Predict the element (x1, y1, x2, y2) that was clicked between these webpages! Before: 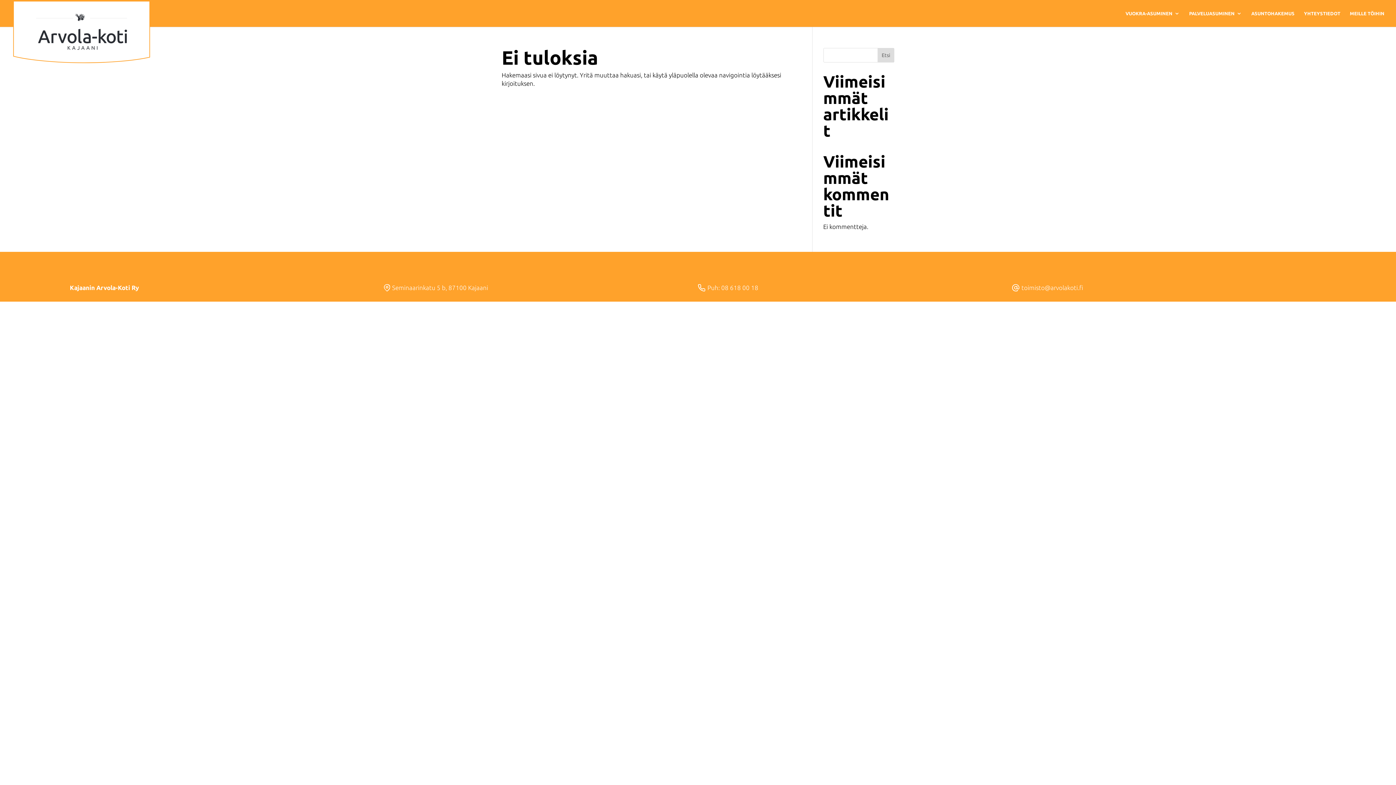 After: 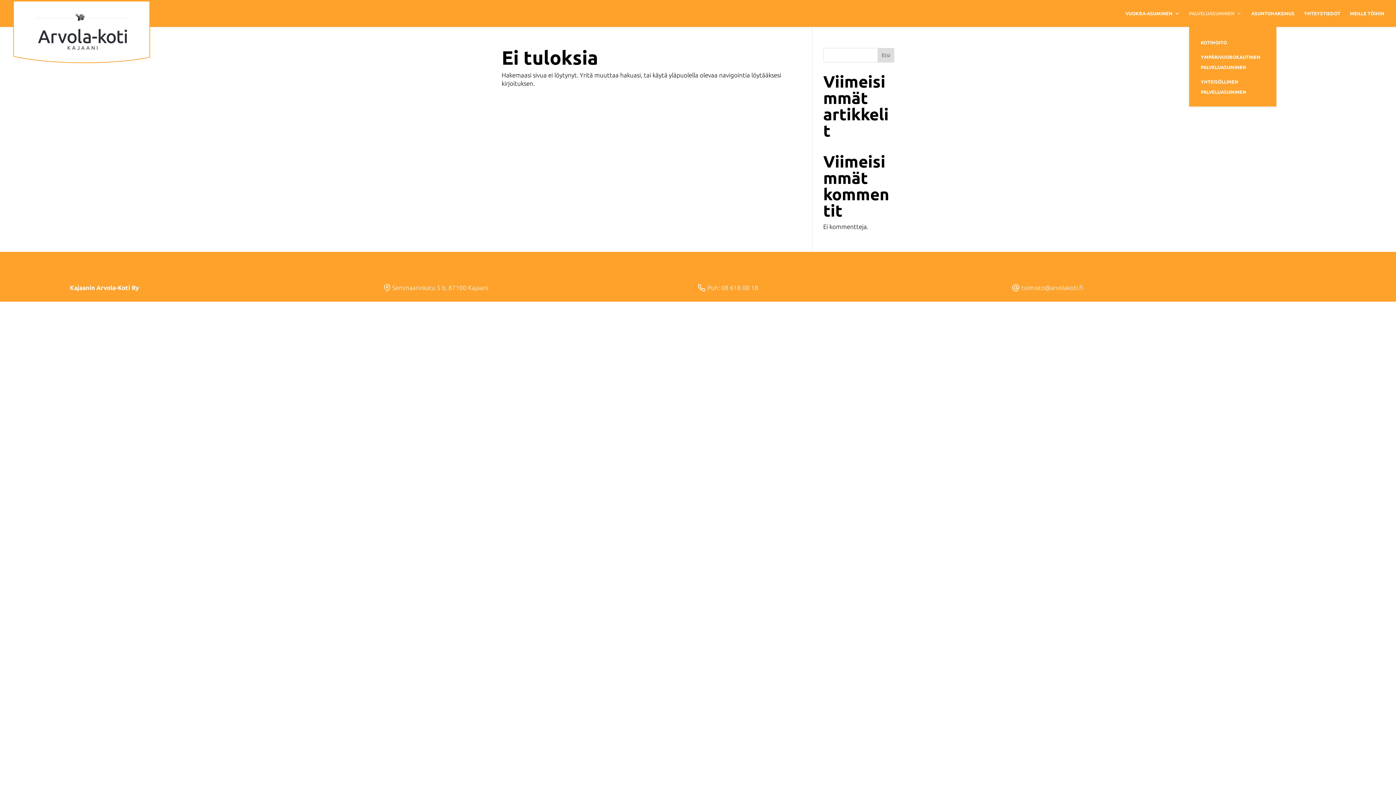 Action: label: PALVELUASUMINEN bbox: (1189, 10, 1242, 26)